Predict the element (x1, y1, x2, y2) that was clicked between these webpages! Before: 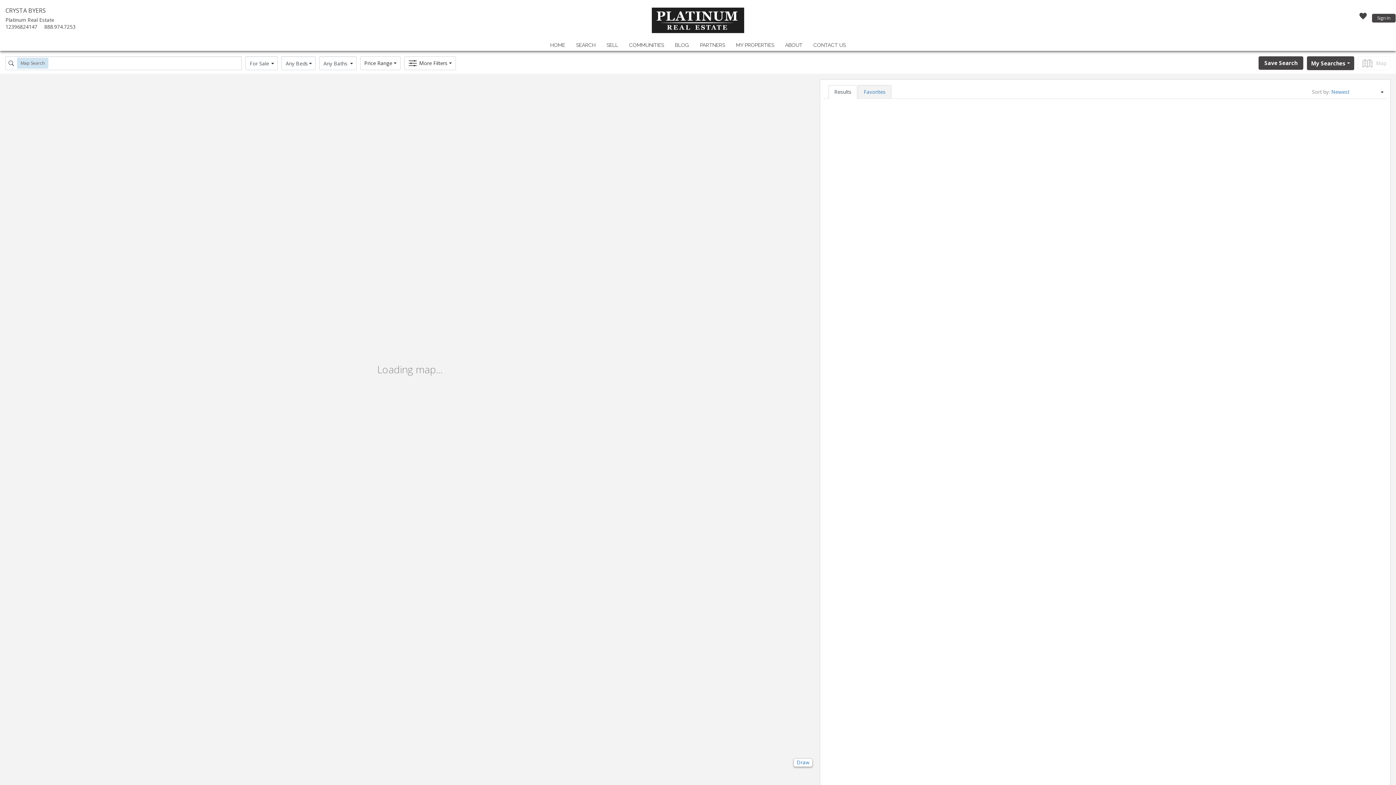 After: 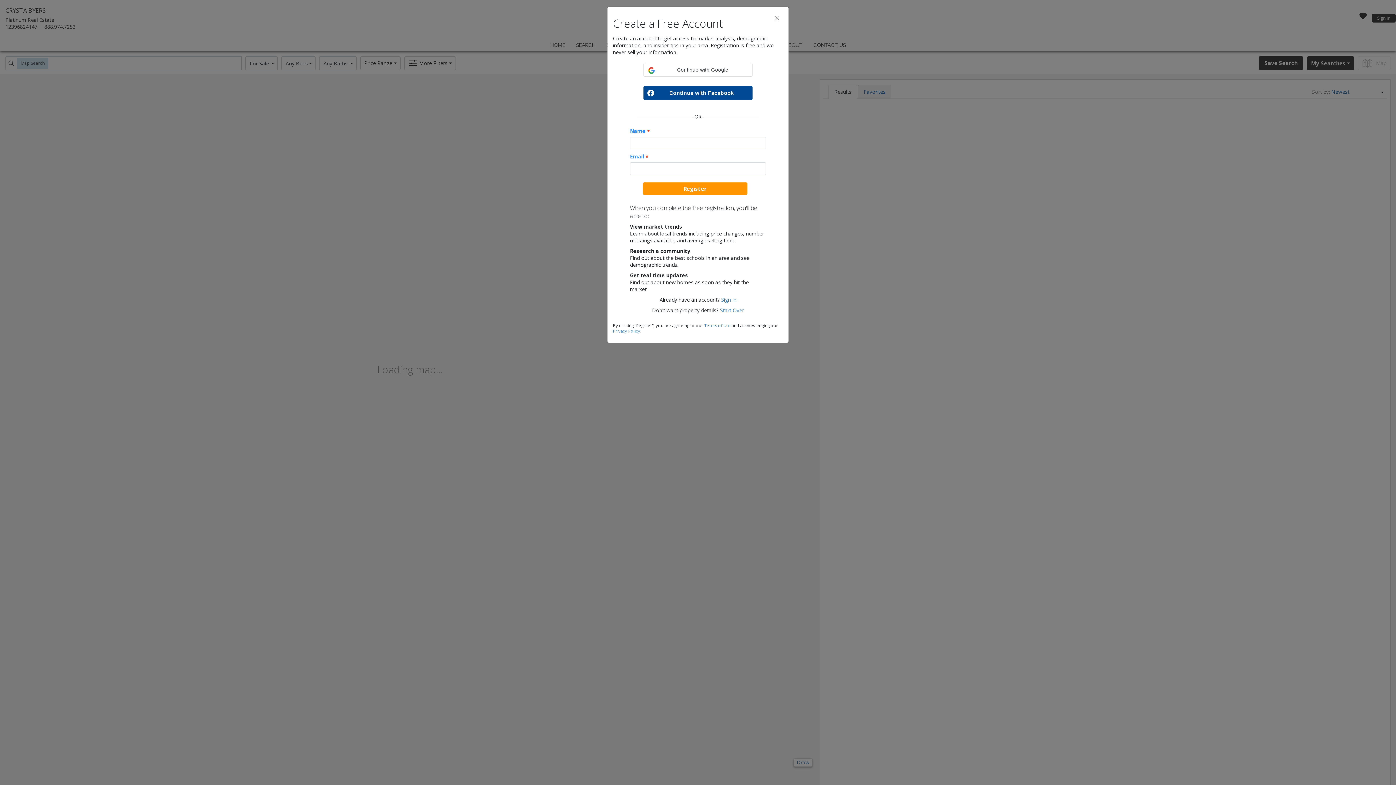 Action: bbox: (858, 85, 891, 98) label: Favorites